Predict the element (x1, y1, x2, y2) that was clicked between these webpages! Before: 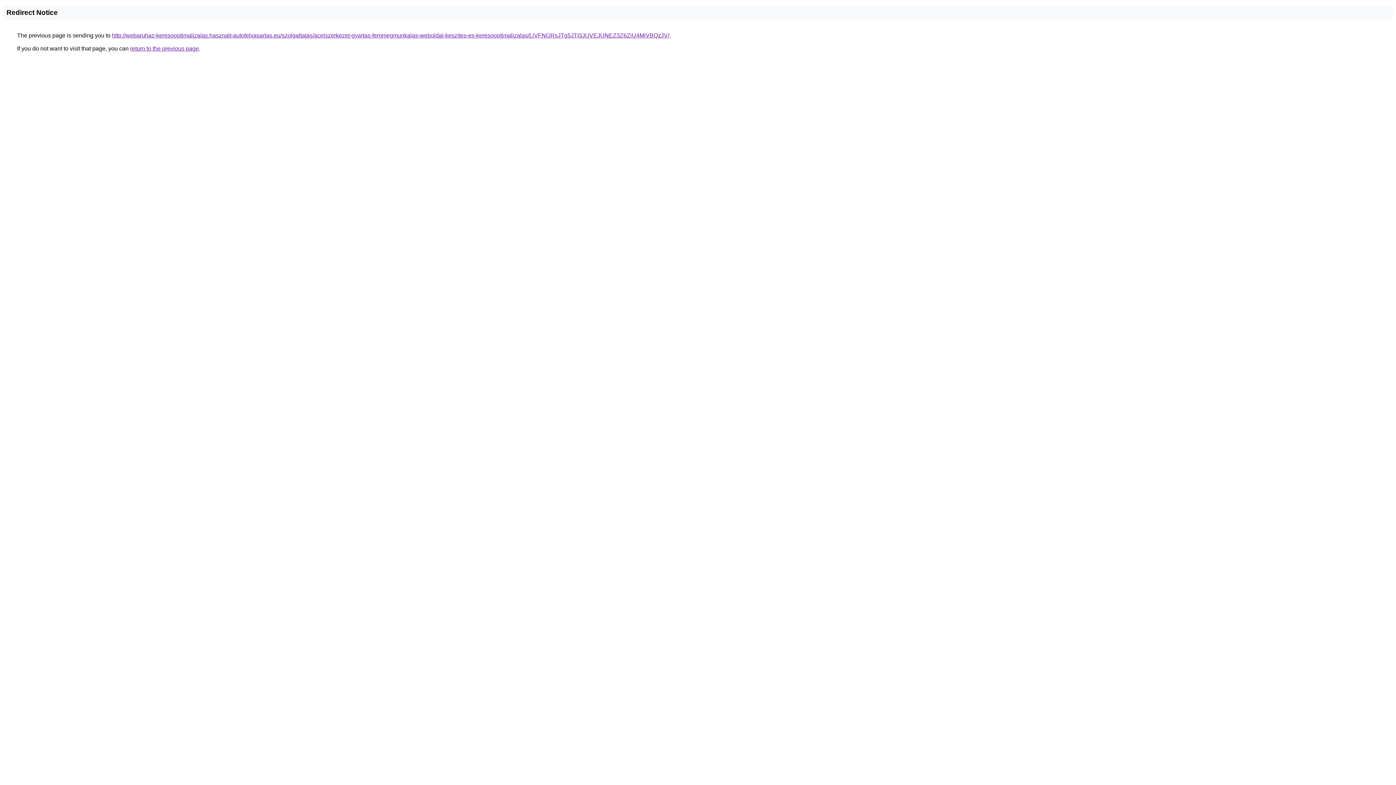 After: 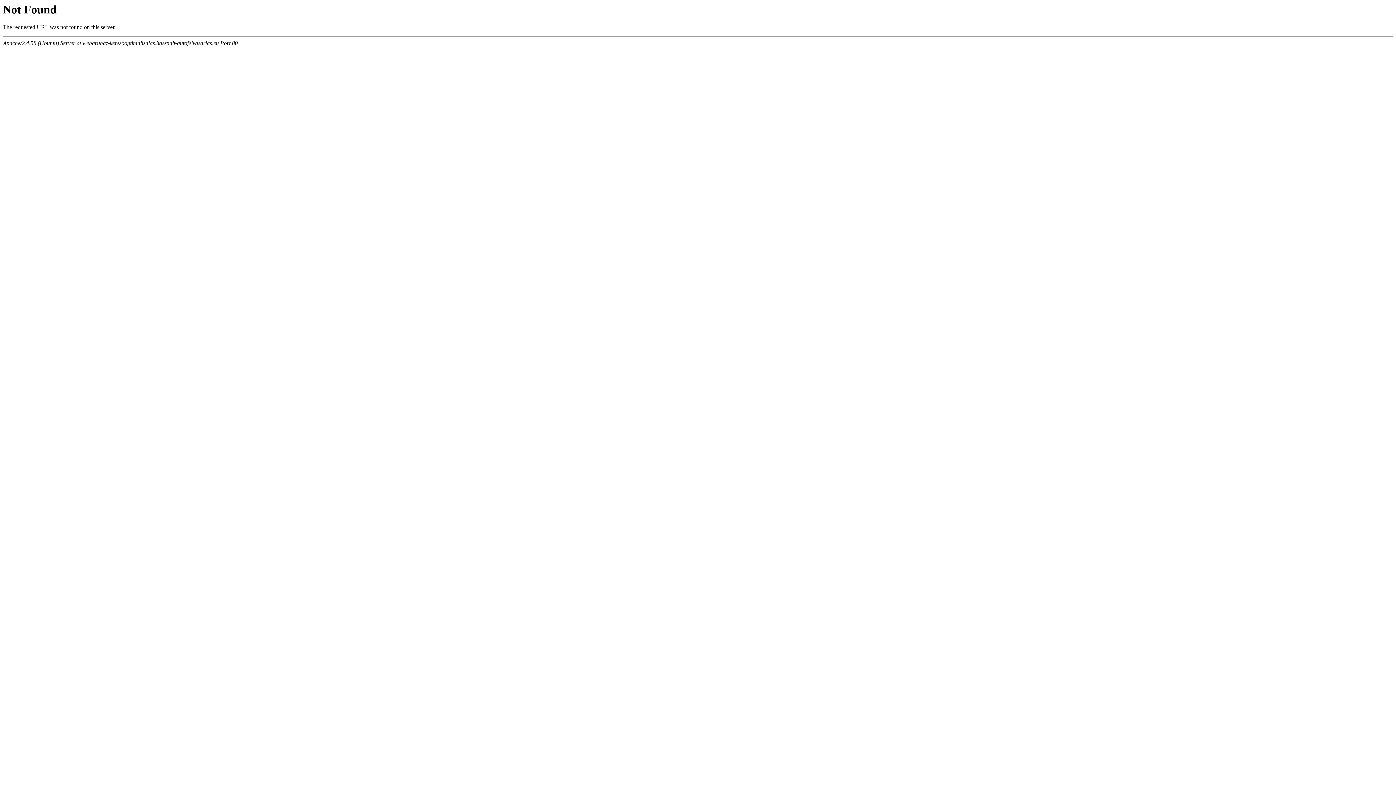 Action: label: http://webaruhaz-keresooptimalizalas.hasznalt-autofelvasarlas.eu/szolgaltatas/acelszerkezet-gyartas-femmegmunkalas-weboldal-keszites-es-keresooptimalizalas/LiVFNGRsJTg5JTI3JUVEJUNEZ3Z6ZiU4MiVBQzJV/ bbox: (112, 32, 669, 38)